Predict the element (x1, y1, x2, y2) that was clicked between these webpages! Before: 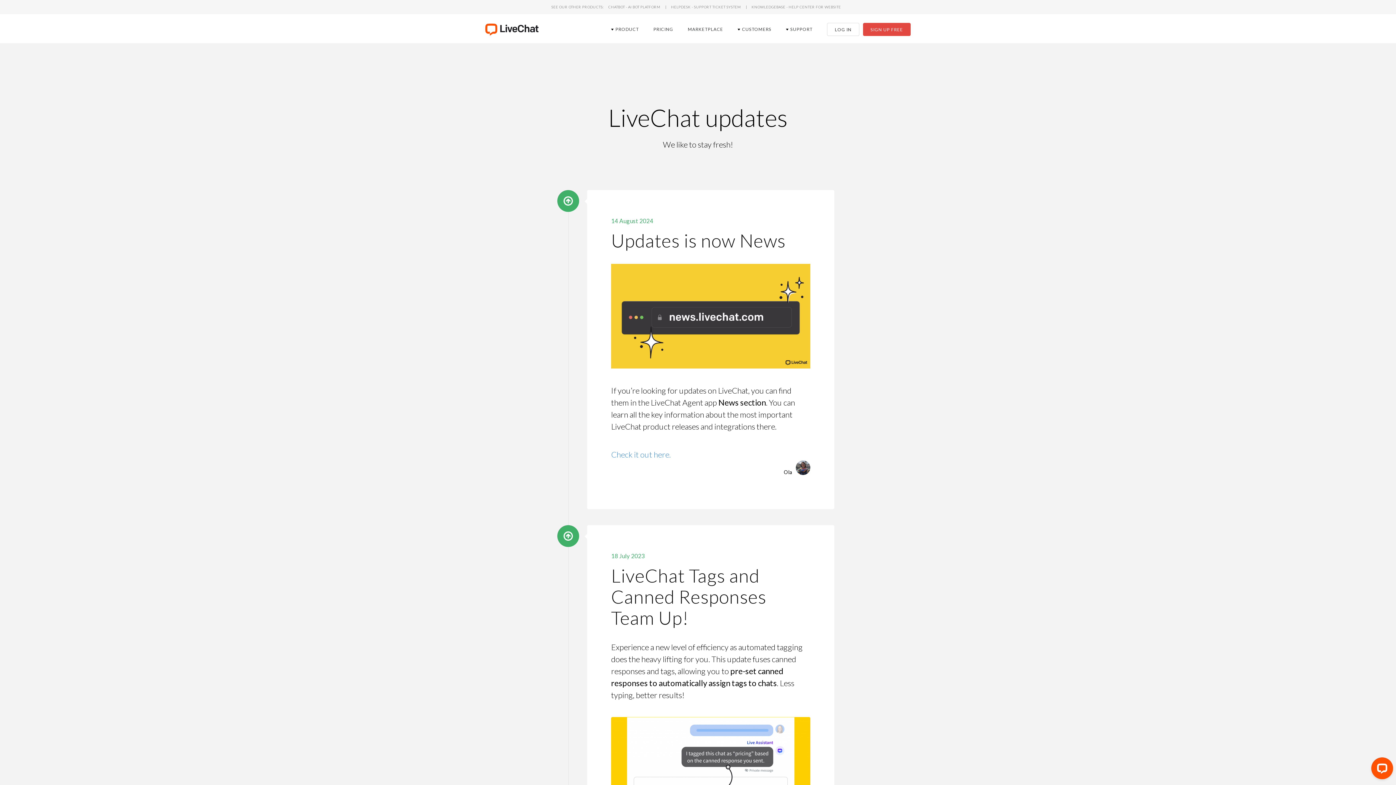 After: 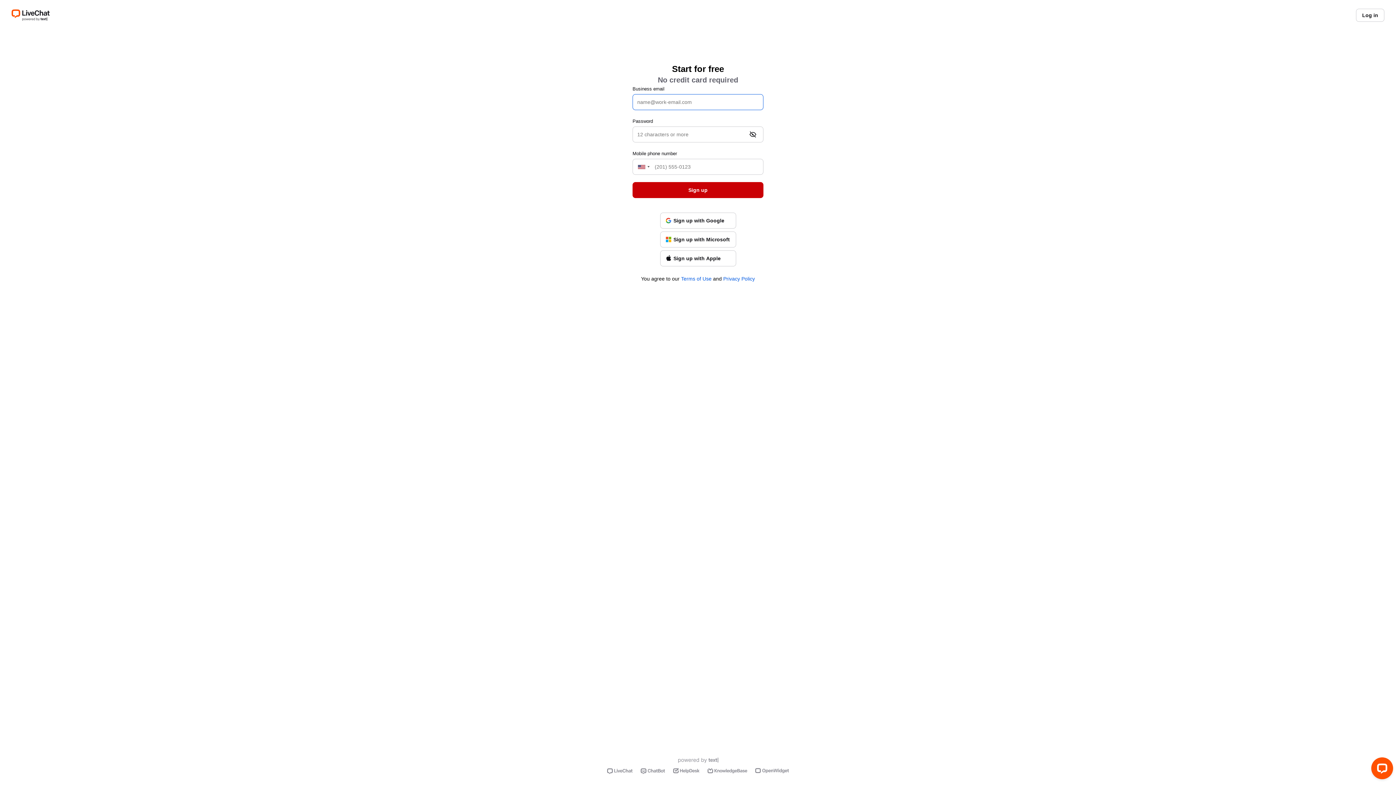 Action: bbox: (863, 22, 910, 36) label: SIGN UP FREE